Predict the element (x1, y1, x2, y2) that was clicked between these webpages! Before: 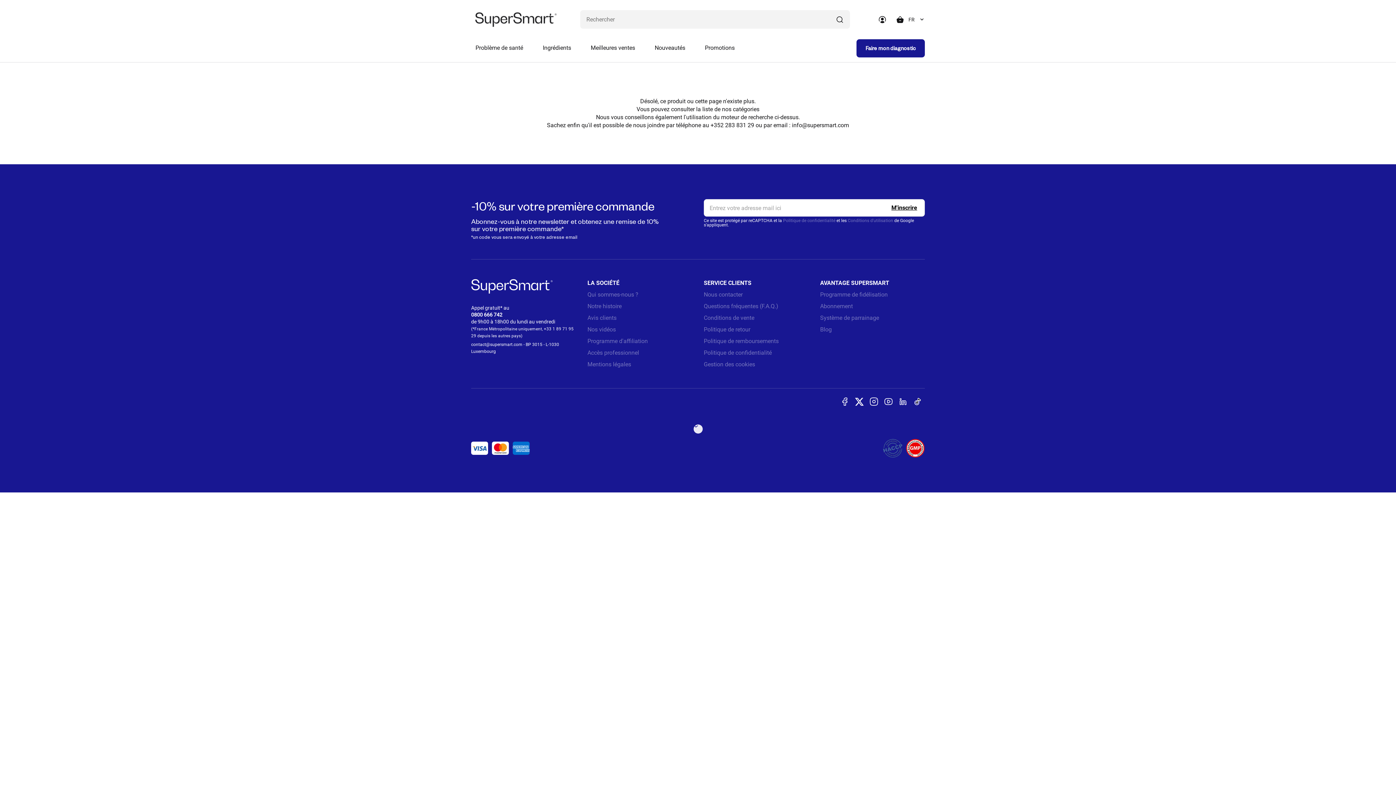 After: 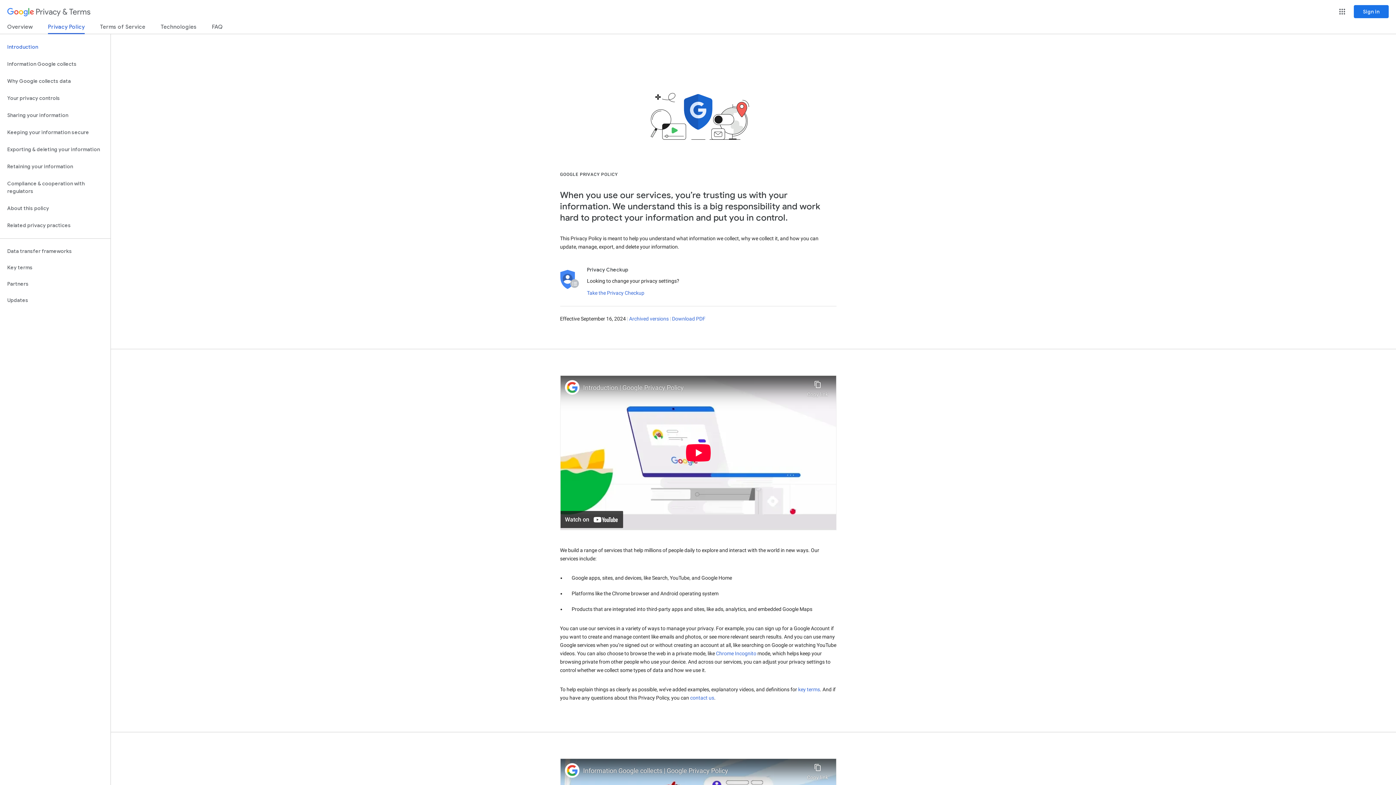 Action: label: Politique de confidentialité bbox: (783, 218, 835, 223)